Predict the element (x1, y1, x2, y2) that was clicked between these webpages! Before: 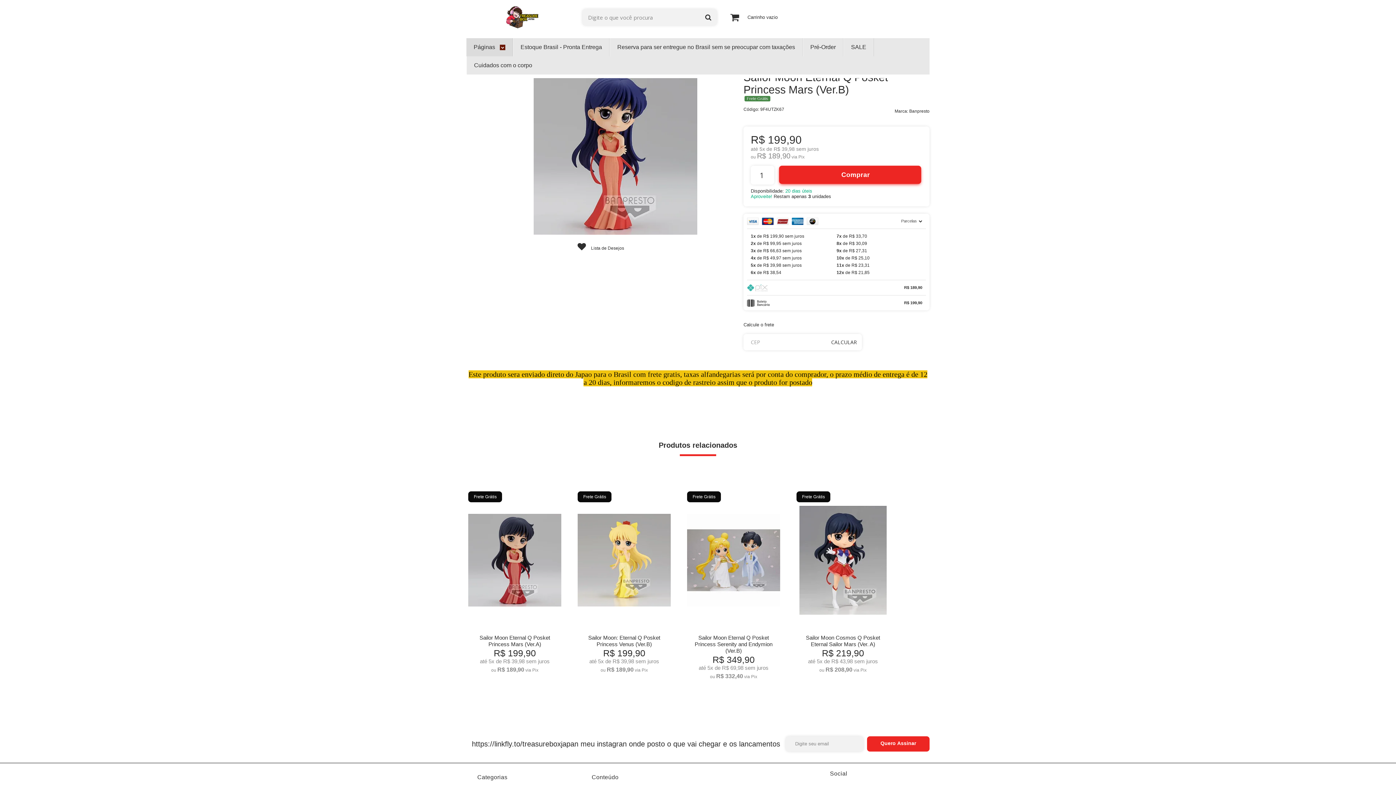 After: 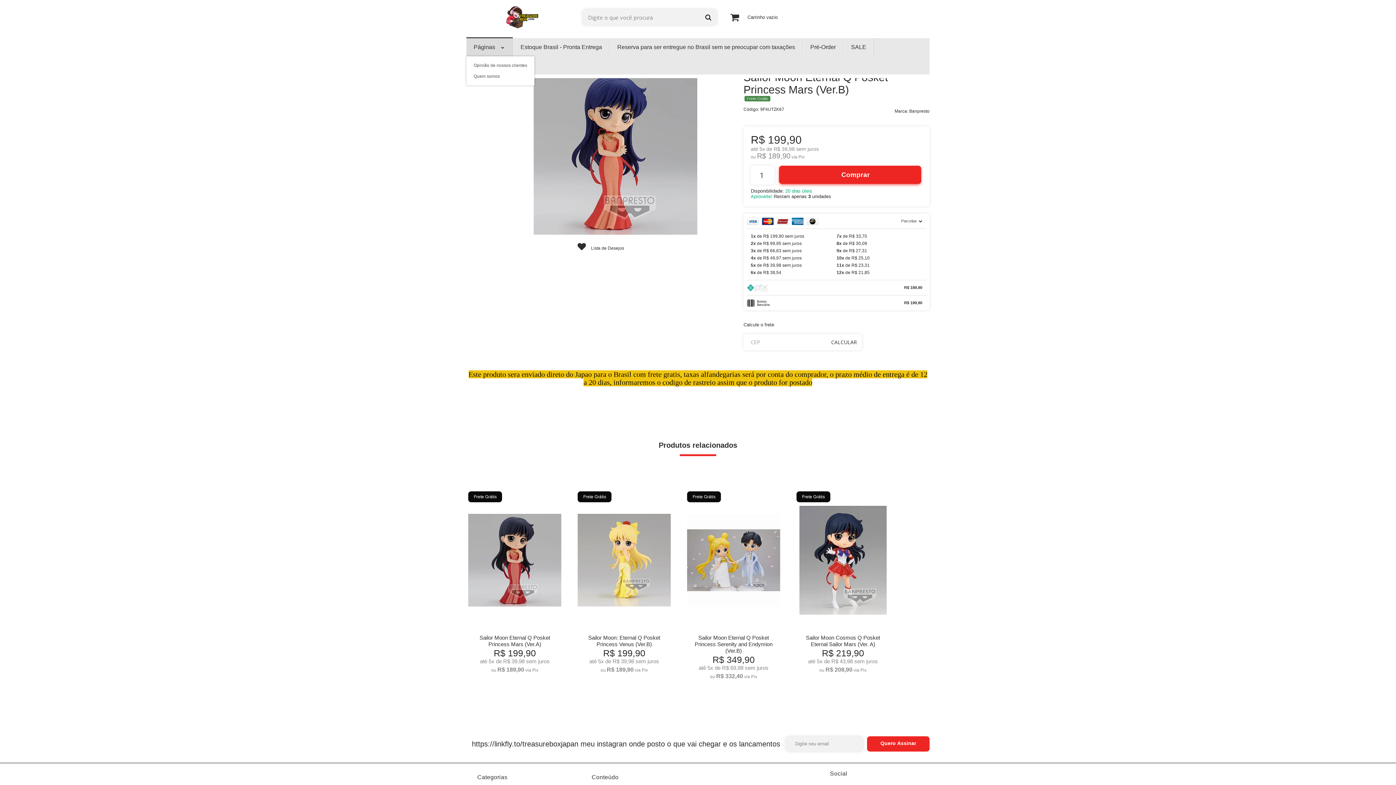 Action: label: Páginas  bbox: (473, 38, 505, 56)